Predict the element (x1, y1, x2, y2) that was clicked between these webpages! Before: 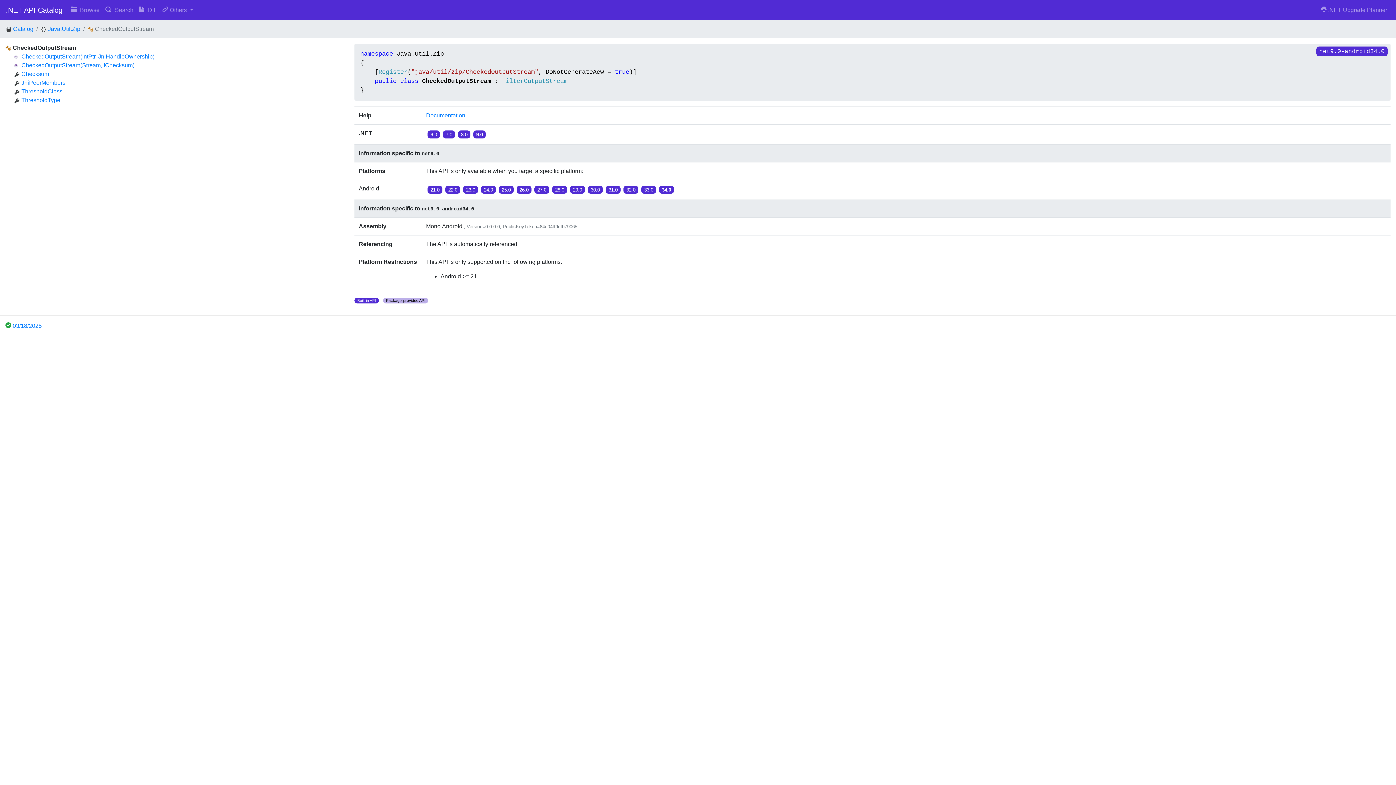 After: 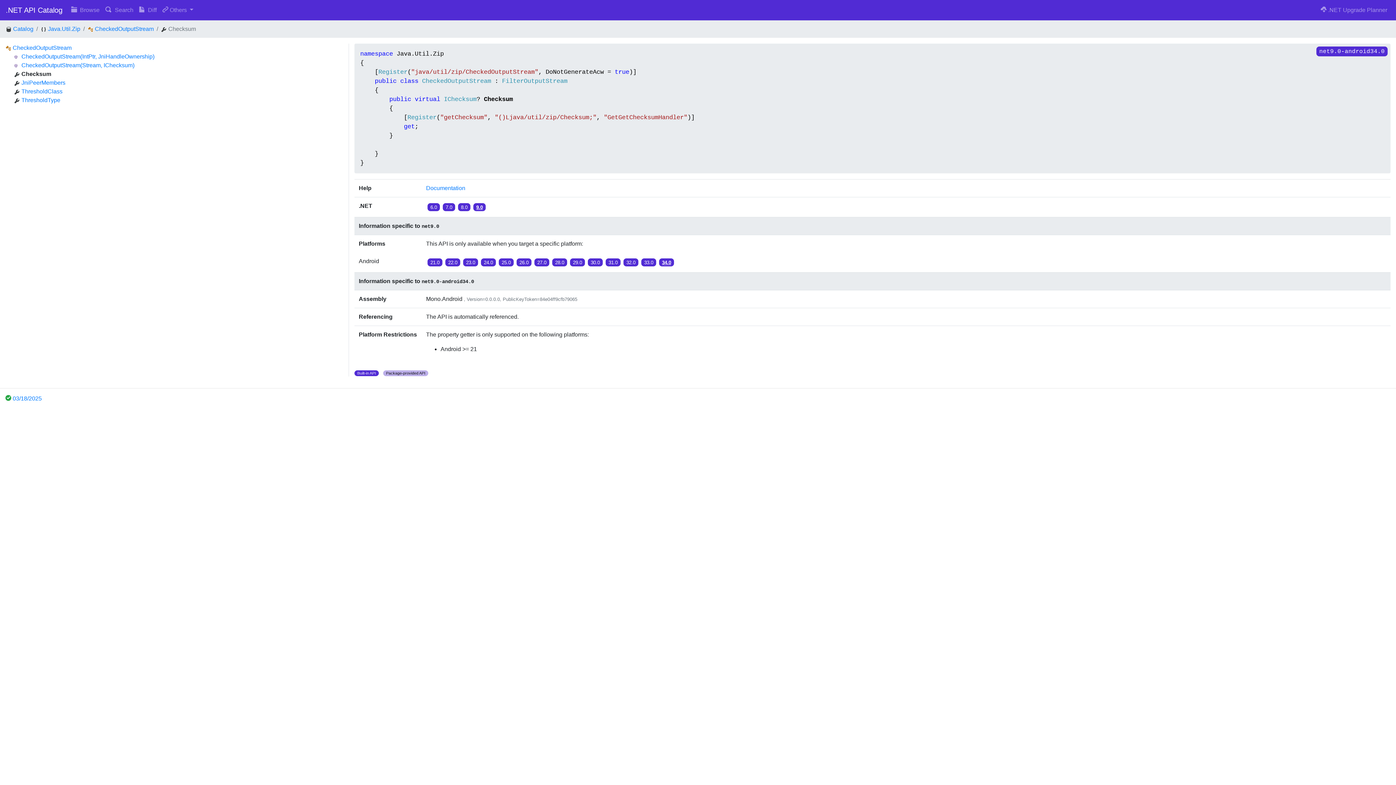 Action: label: Checksum bbox: (21, 70, 49, 77)